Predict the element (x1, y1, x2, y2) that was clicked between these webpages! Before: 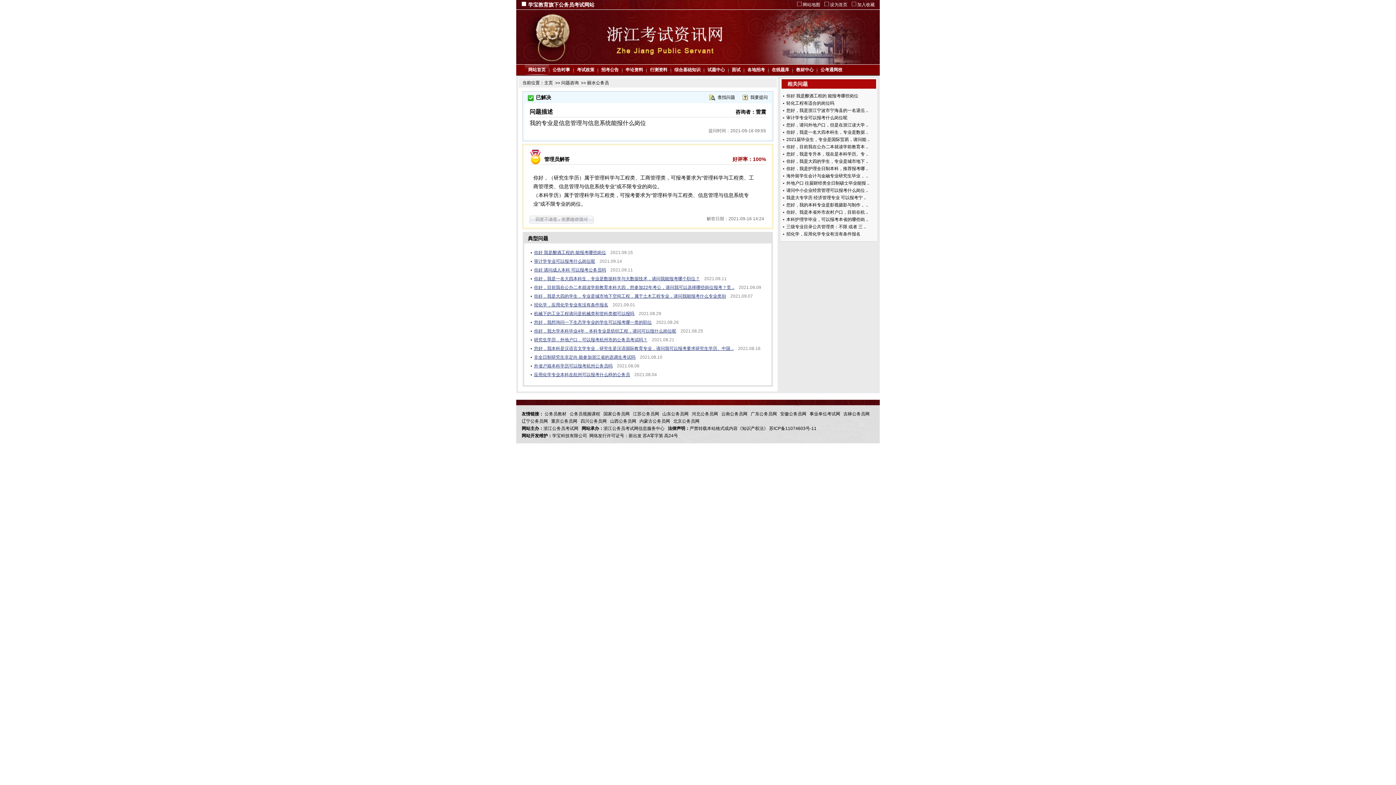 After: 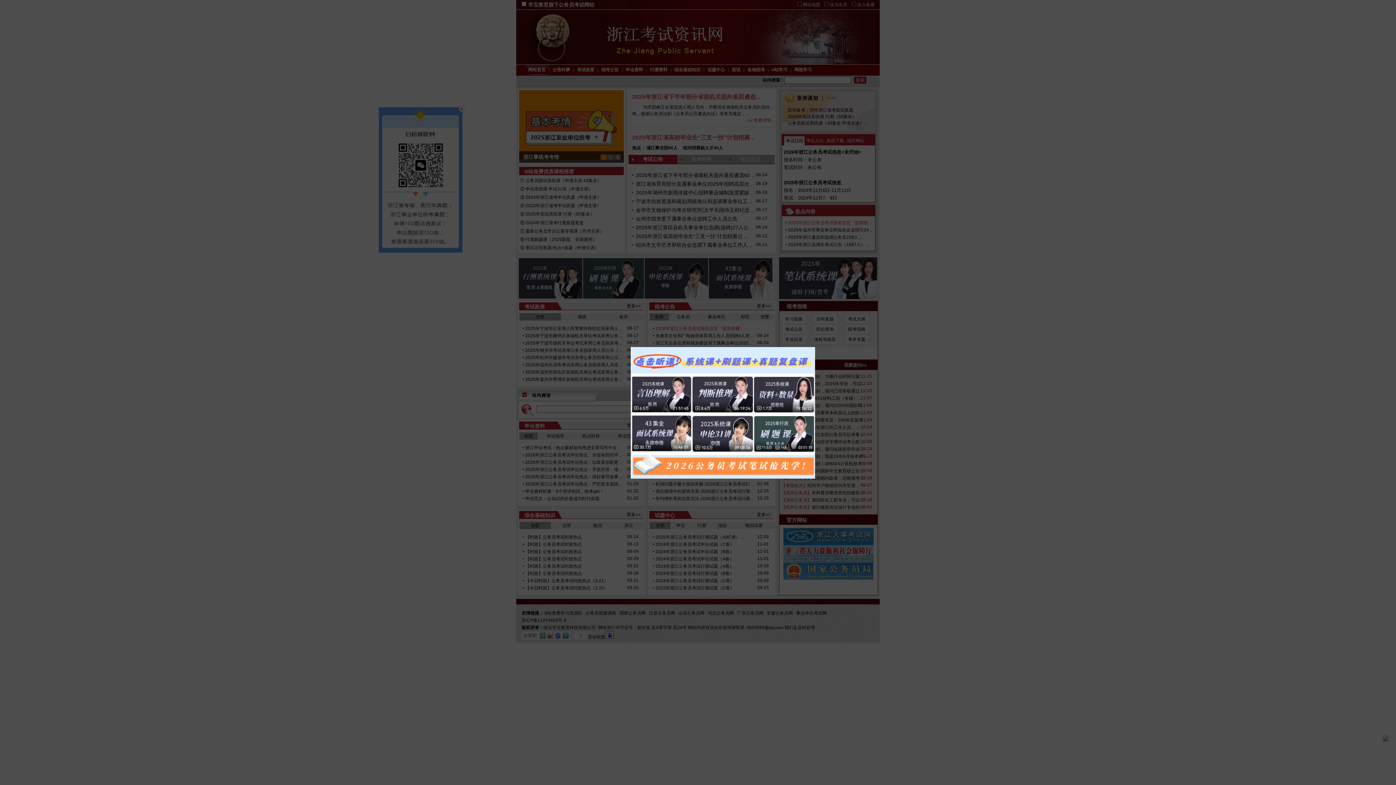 Action: bbox: (544, 80, 553, 85) label: 主页